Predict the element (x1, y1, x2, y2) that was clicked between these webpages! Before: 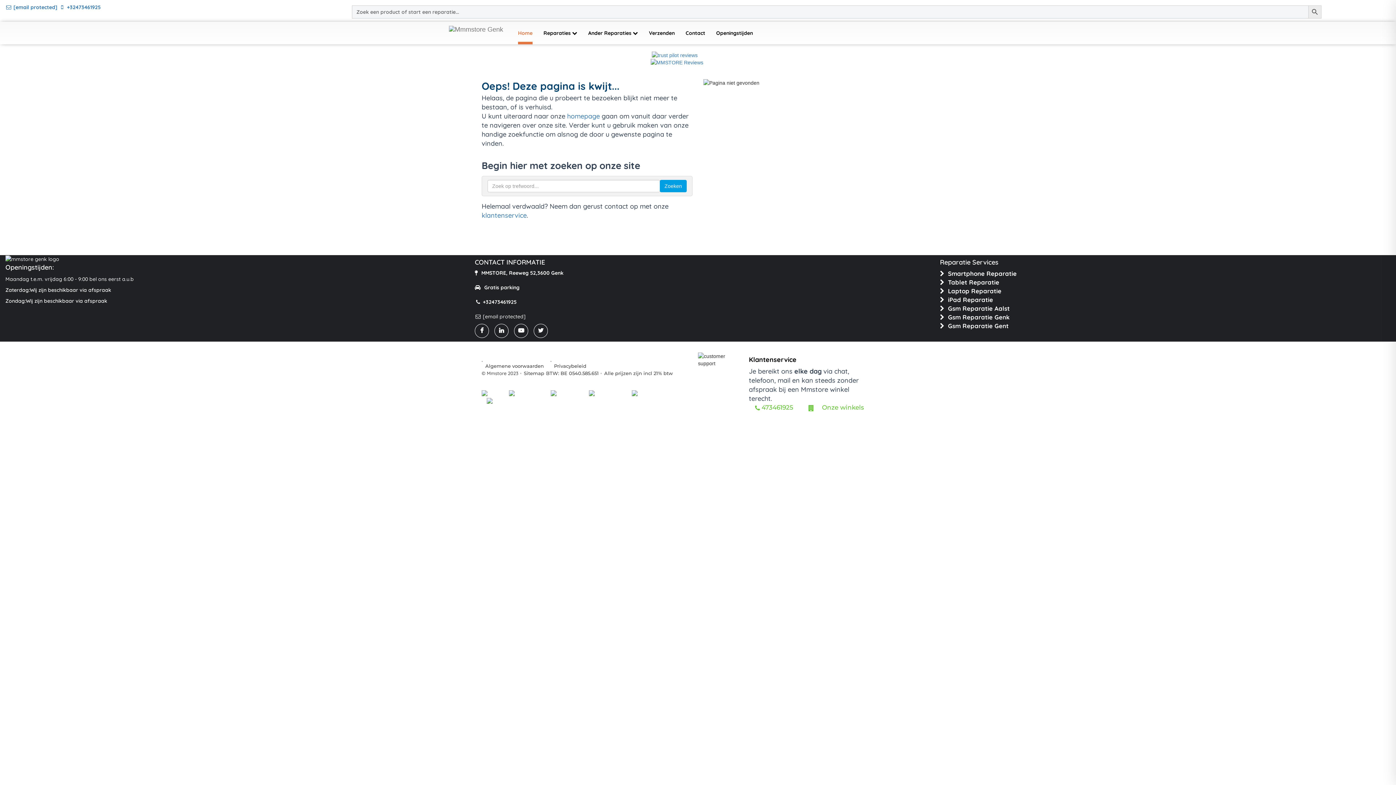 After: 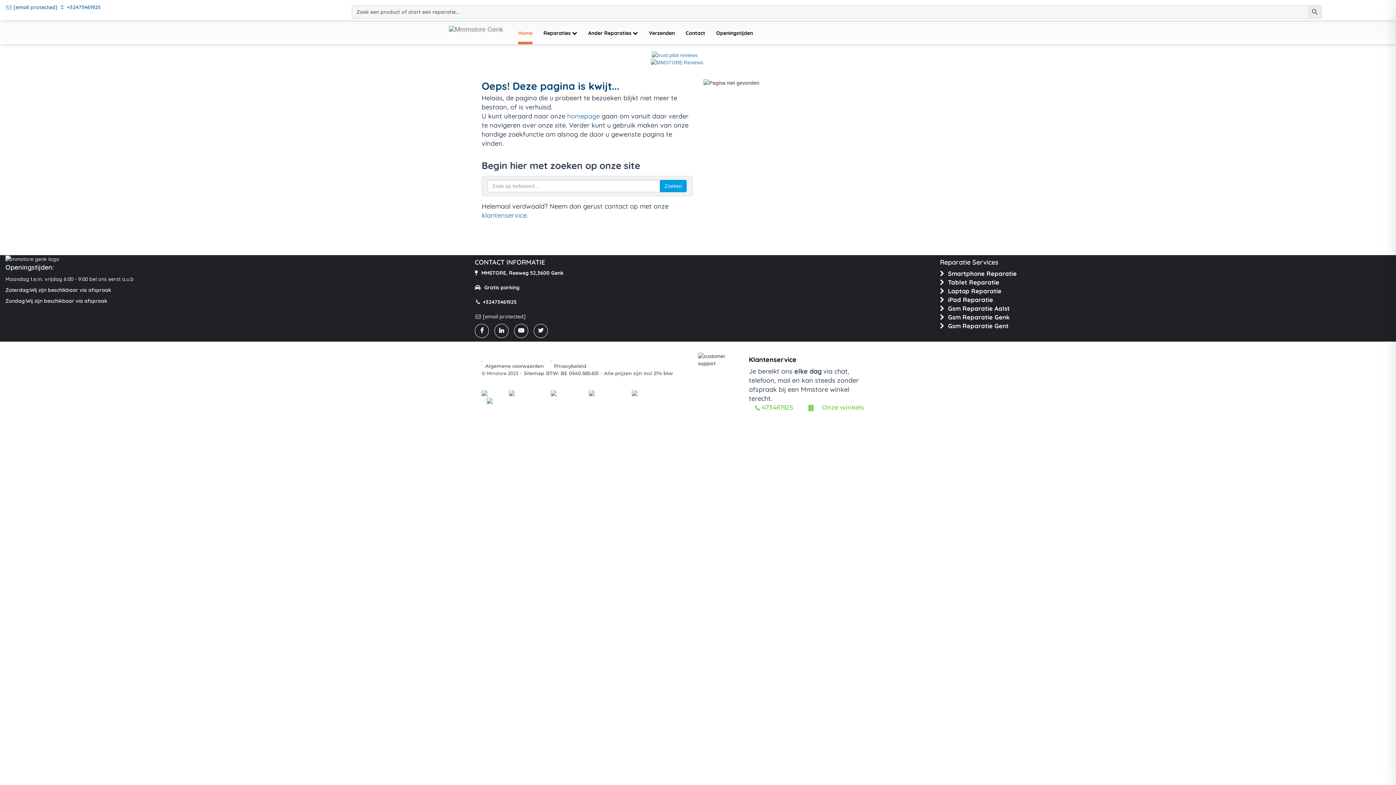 Action: label: MMSTORE, Reeweg 52,3600 Genk bbox: (481, 269, 563, 276)